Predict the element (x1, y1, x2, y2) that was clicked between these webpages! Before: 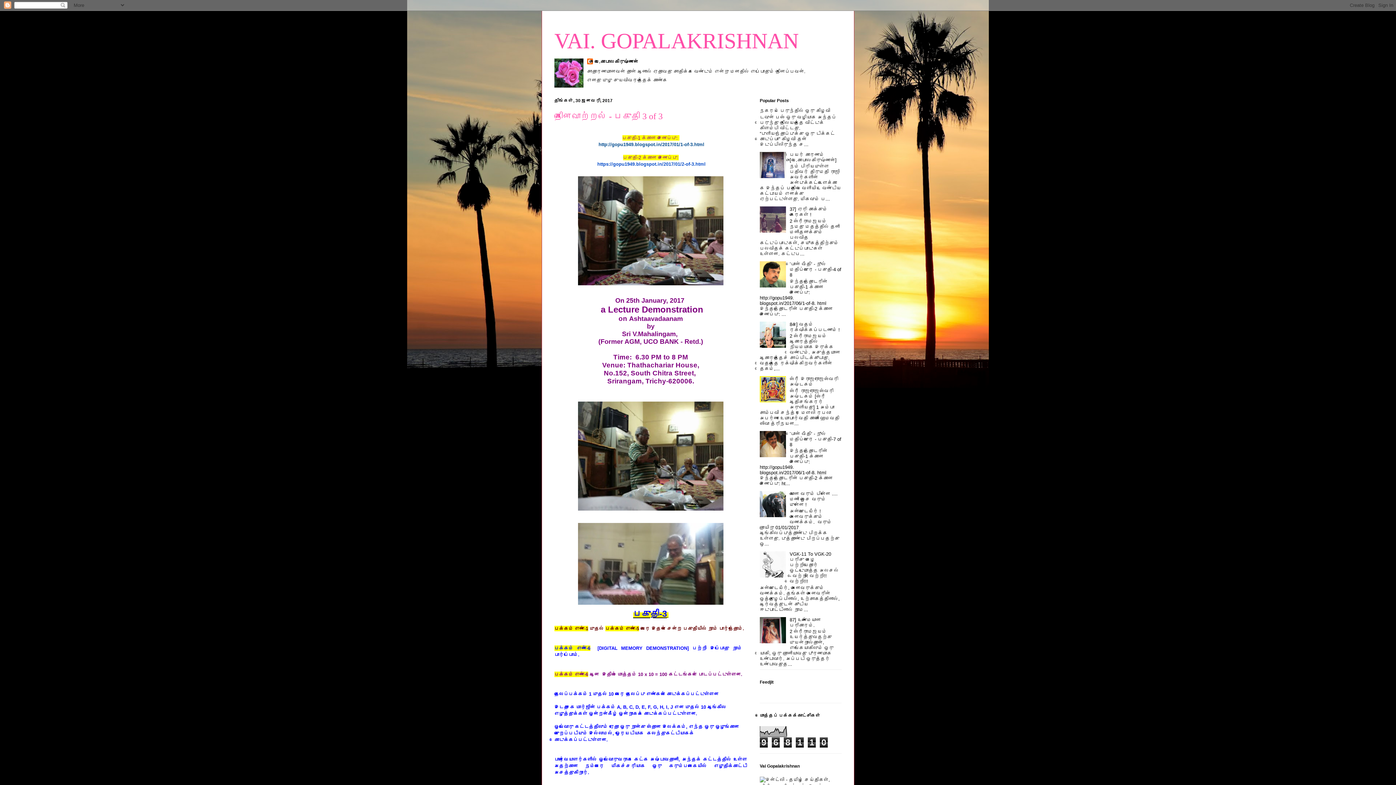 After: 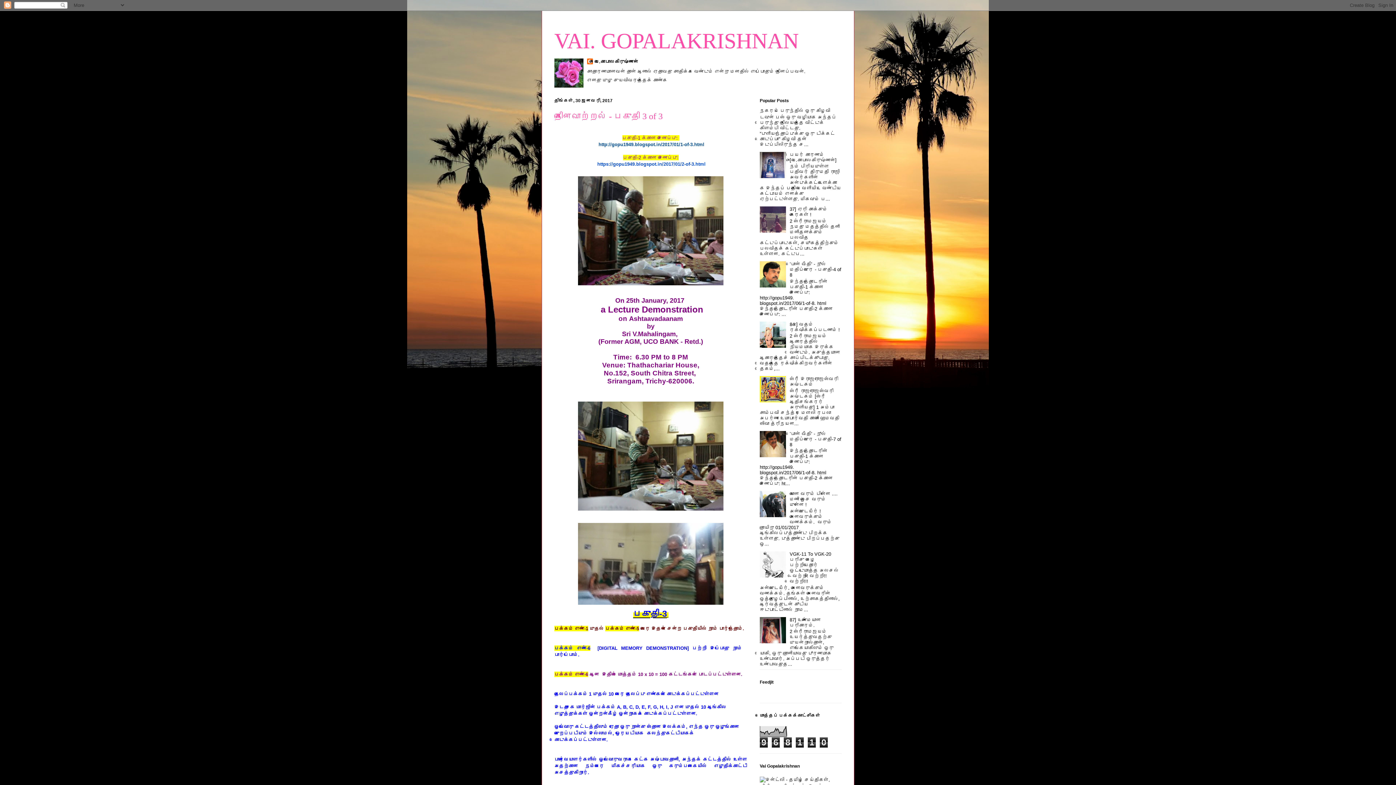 Action: bbox: (760, 173, 788, 179)